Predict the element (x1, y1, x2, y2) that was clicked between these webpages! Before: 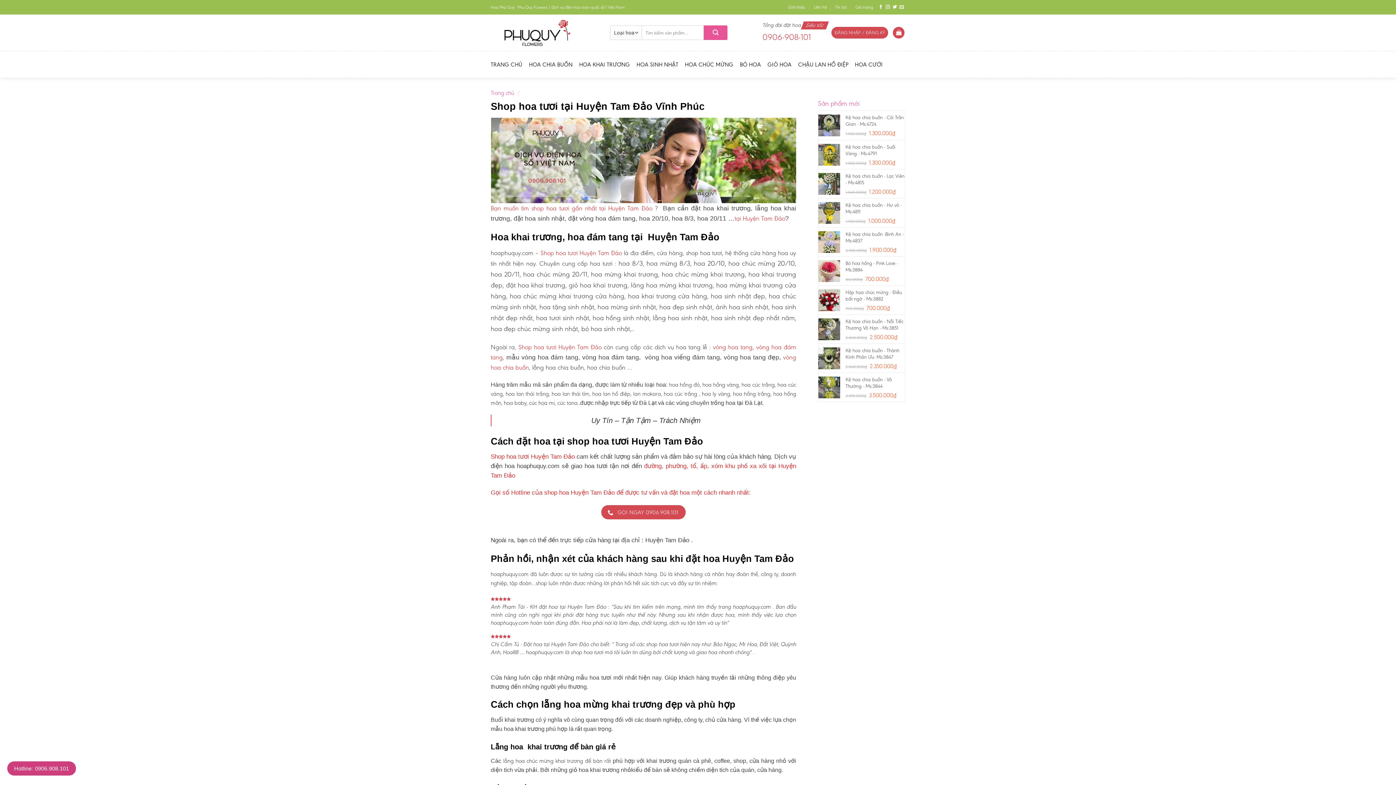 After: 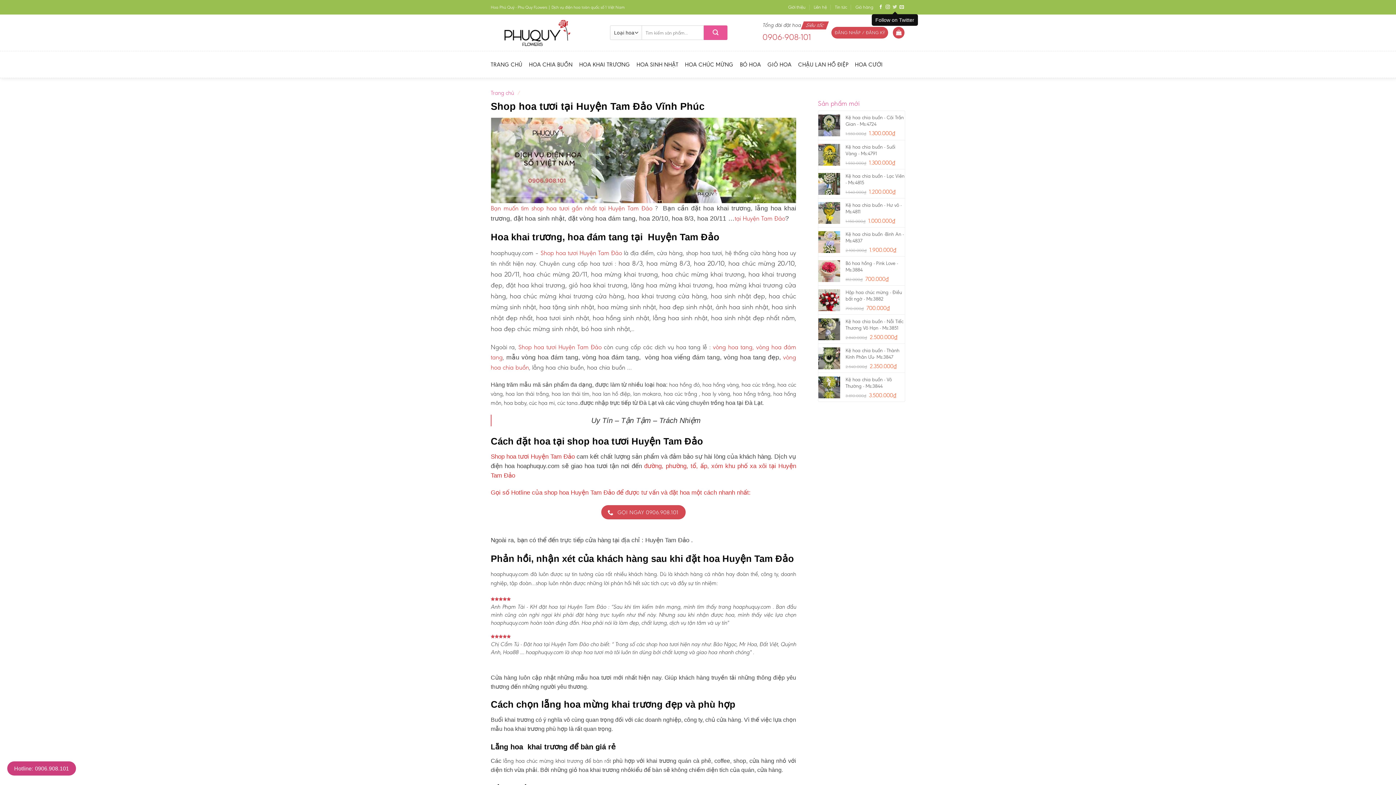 Action: bbox: (892, 4, 897, 9)